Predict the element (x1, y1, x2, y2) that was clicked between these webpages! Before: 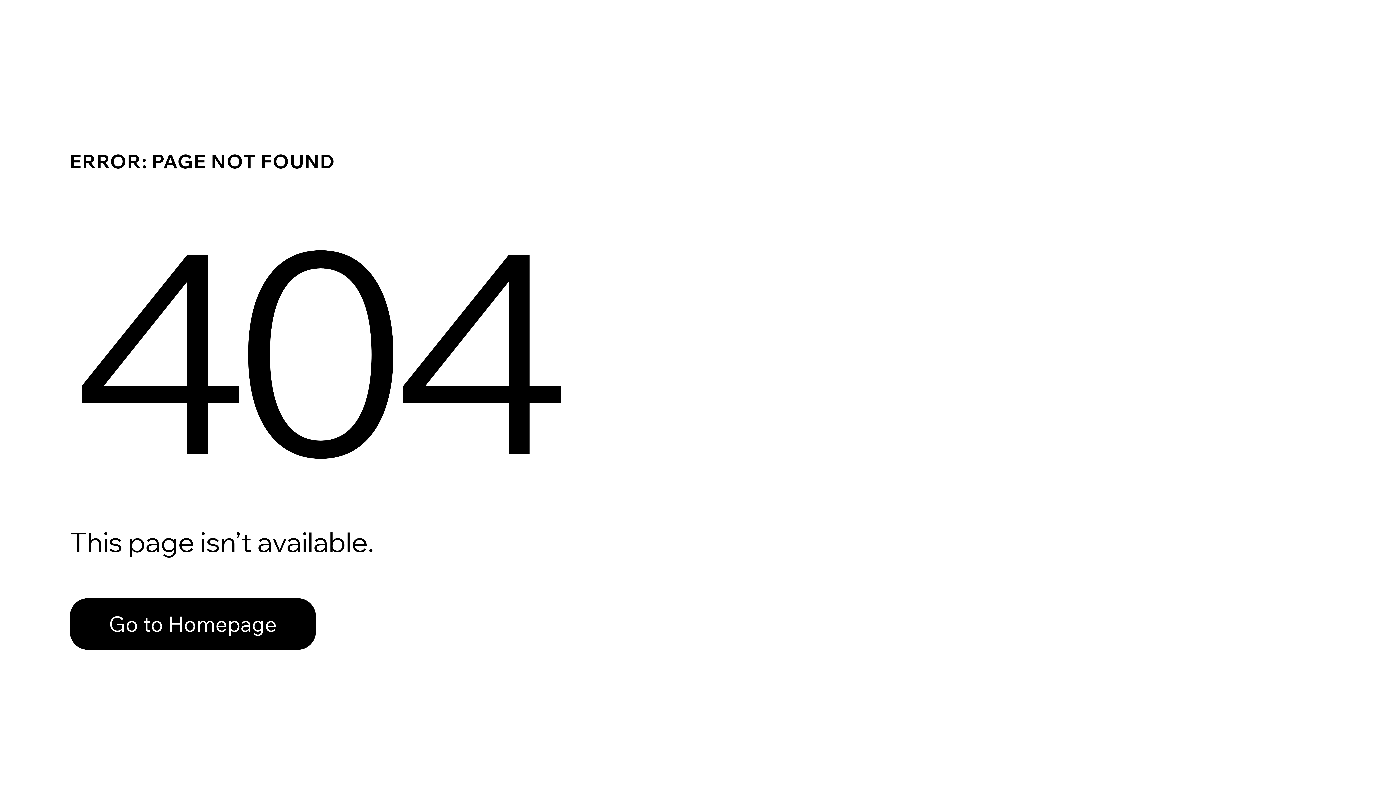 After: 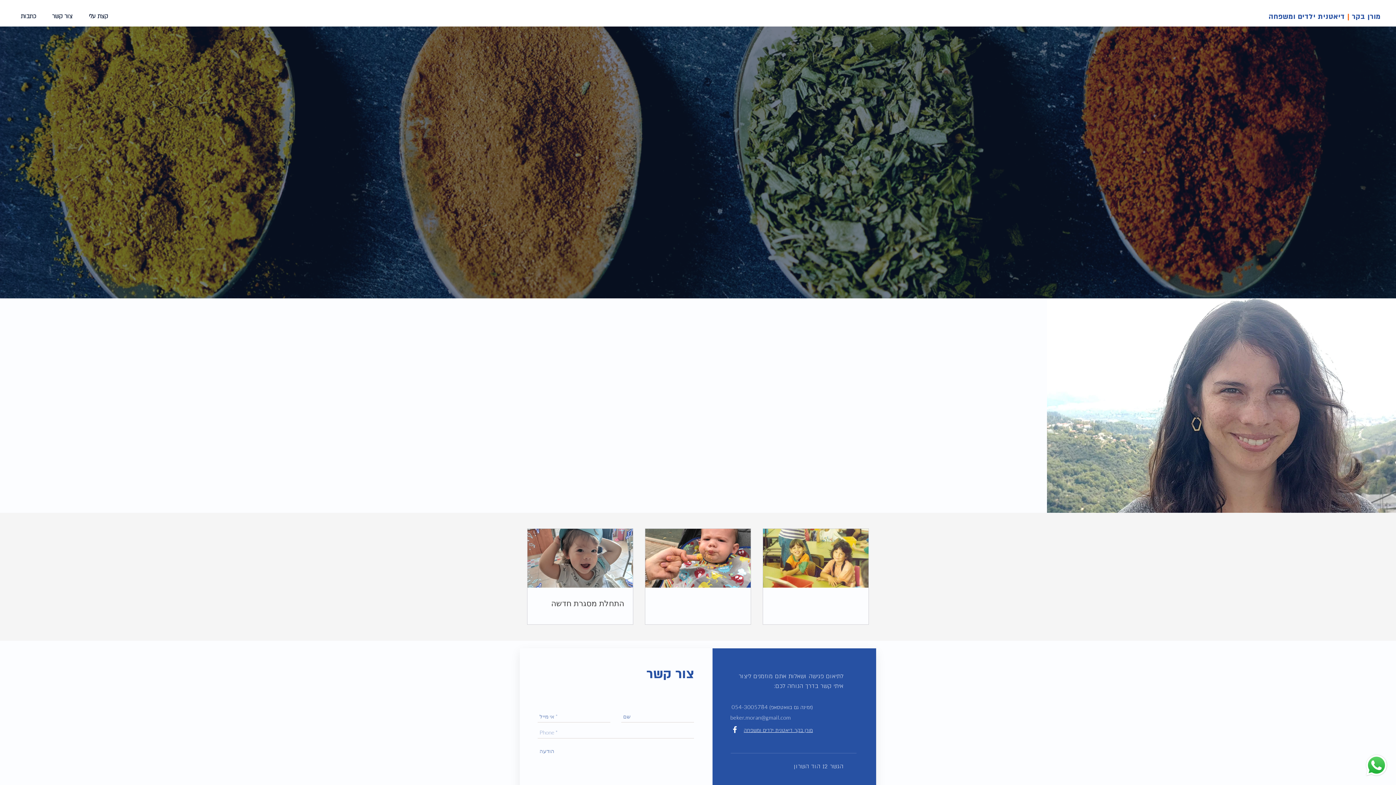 Action: bbox: (69, 598, 316, 650) label: Go to Homepage